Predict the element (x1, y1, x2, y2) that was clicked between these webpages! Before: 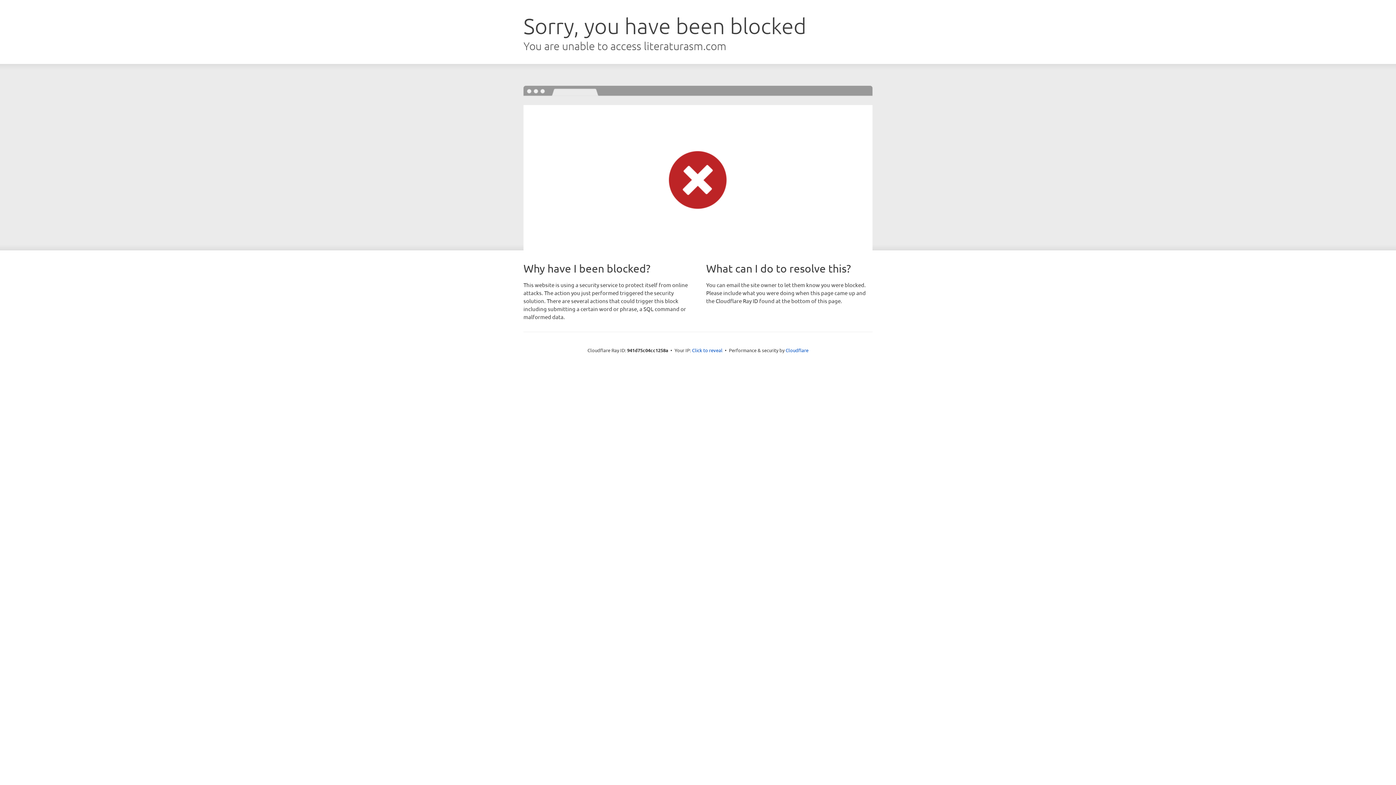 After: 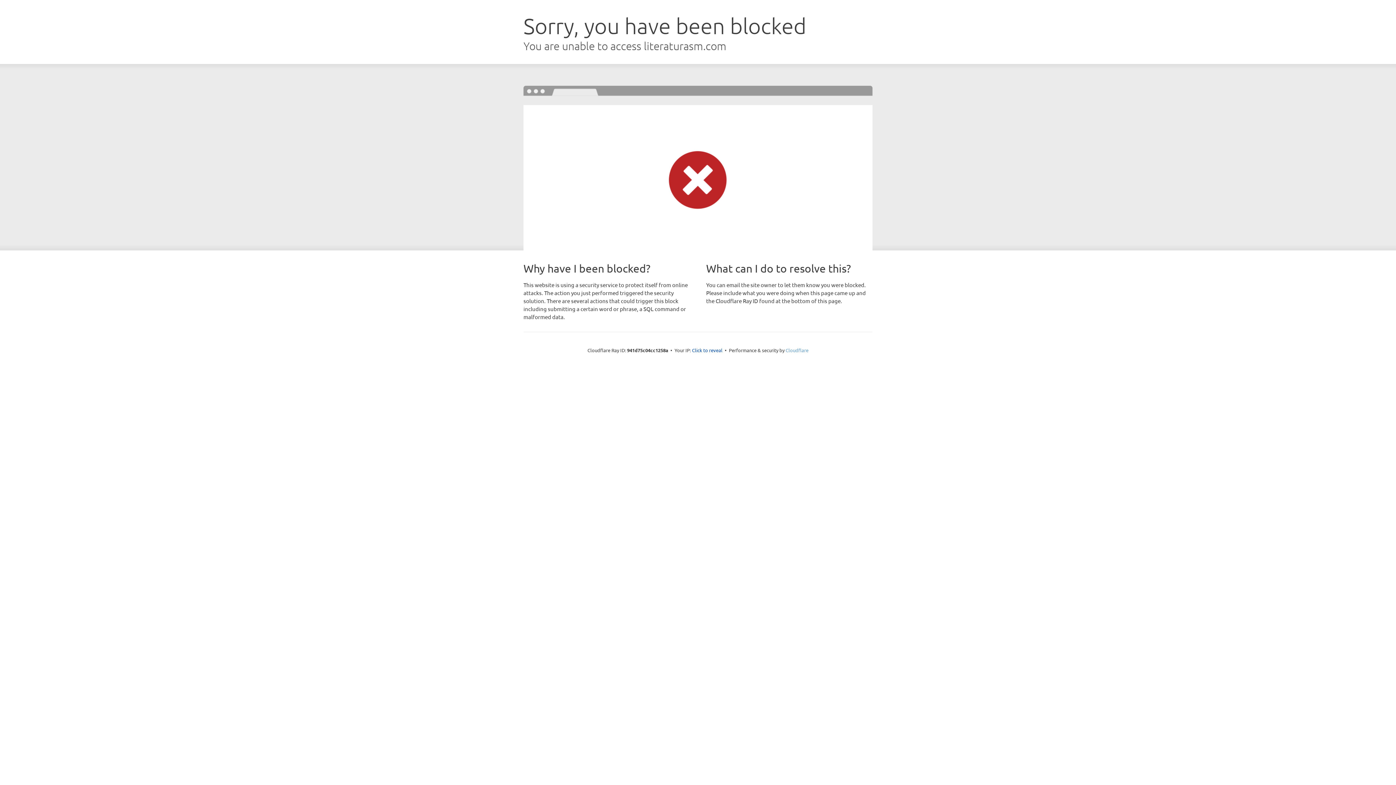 Action: bbox: (785, 347, 808, 353) label: Cloudflare